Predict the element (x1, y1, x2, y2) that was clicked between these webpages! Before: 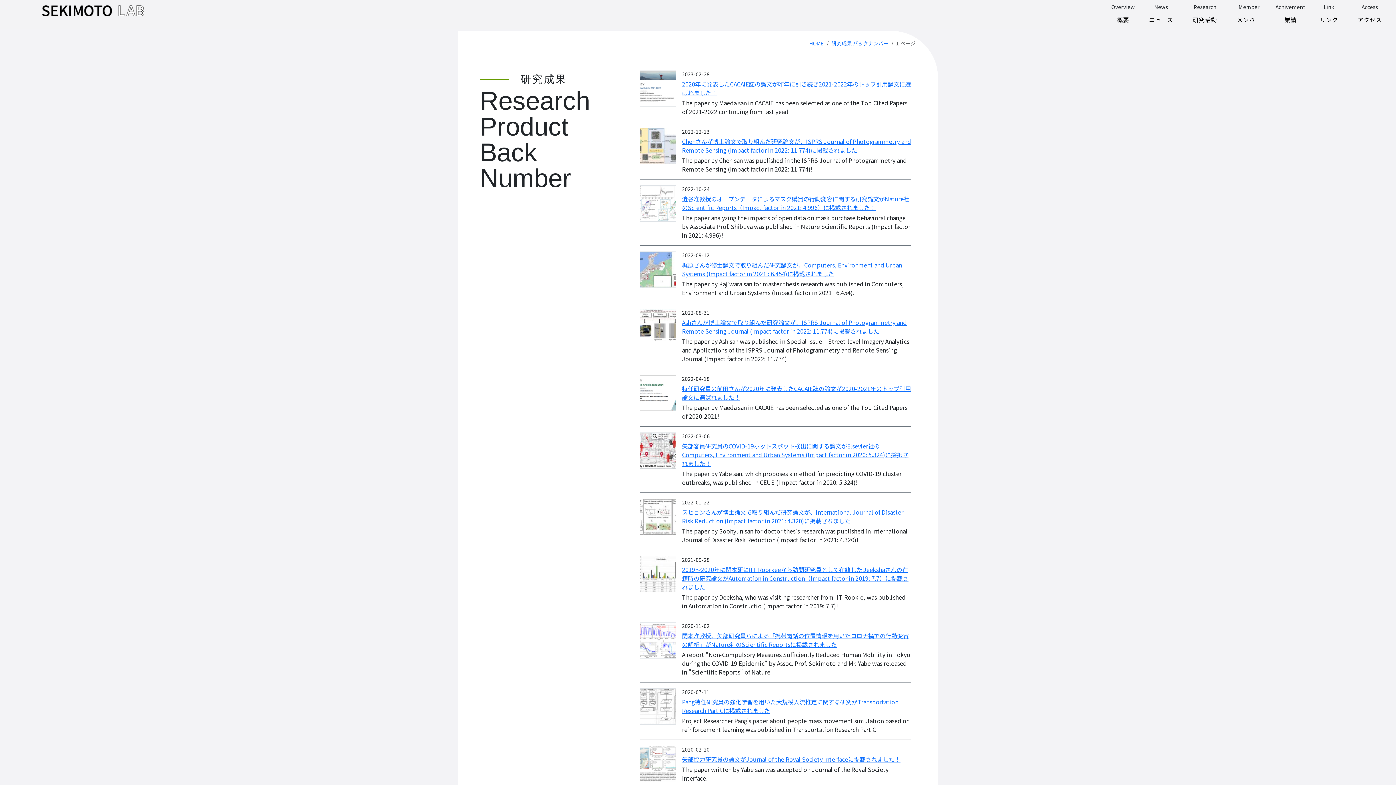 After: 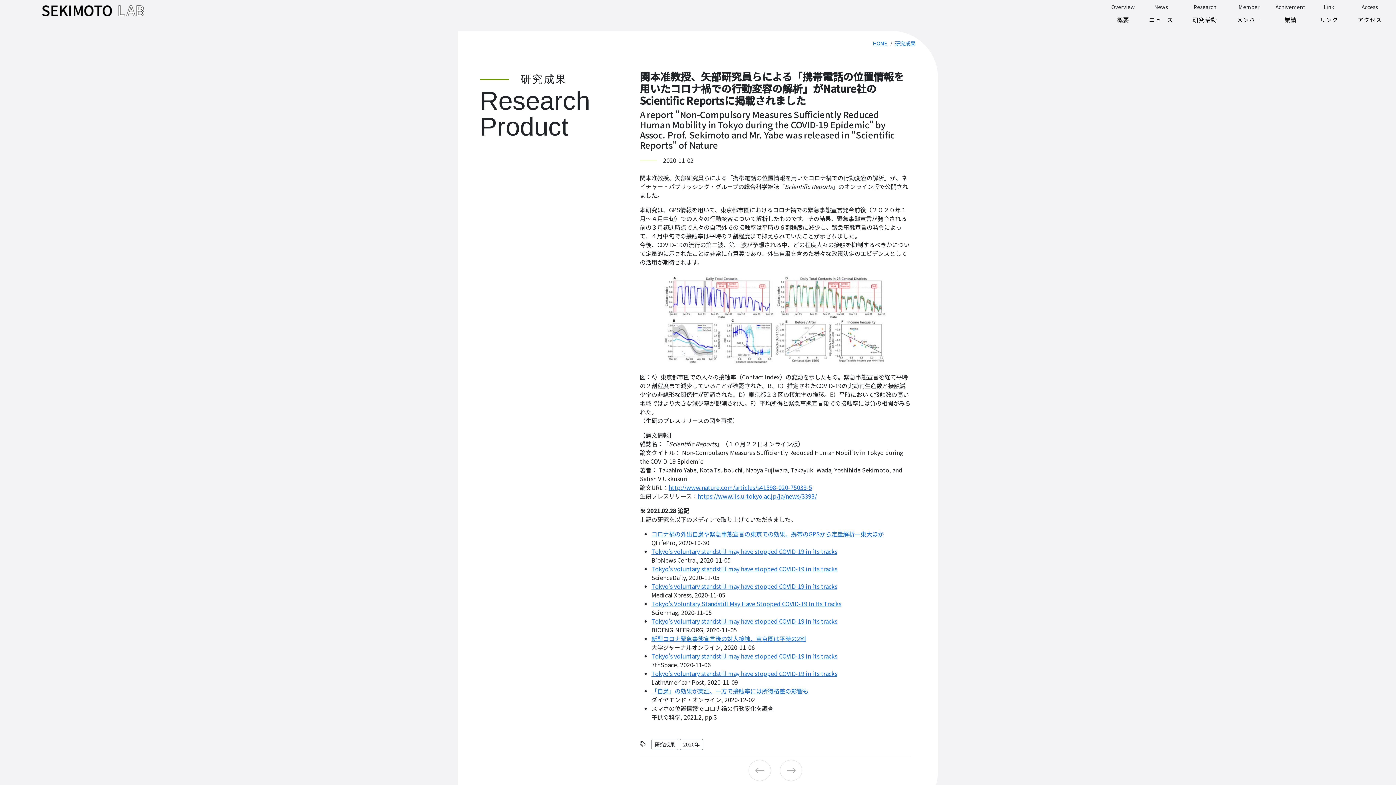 Action: bbox: (682, 631, 909, 649) label: 関本准教授、矢部研究員らによる「携帯電話の位置情報を用いたコロナ禍での行動変容の解析」がNature社のScientific Reportsに掲載されました